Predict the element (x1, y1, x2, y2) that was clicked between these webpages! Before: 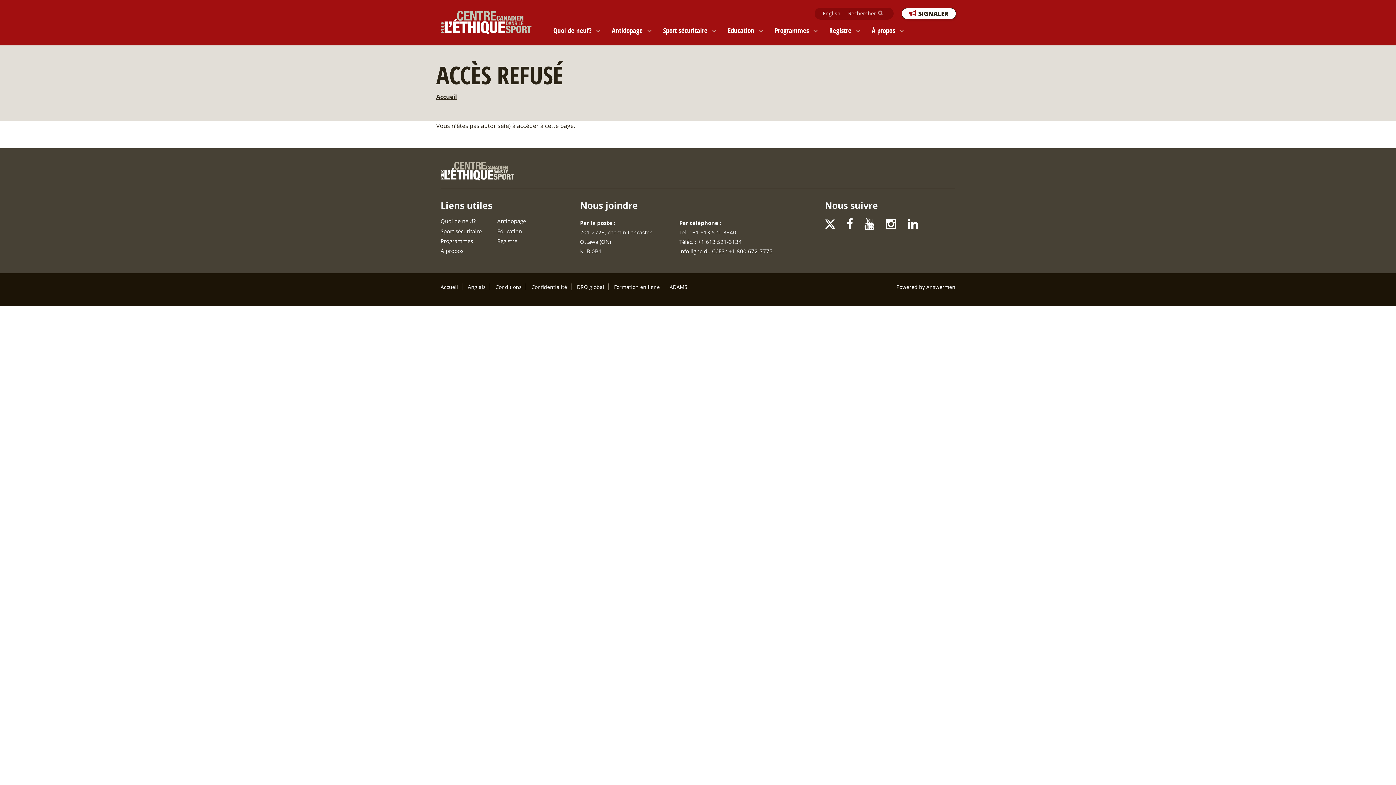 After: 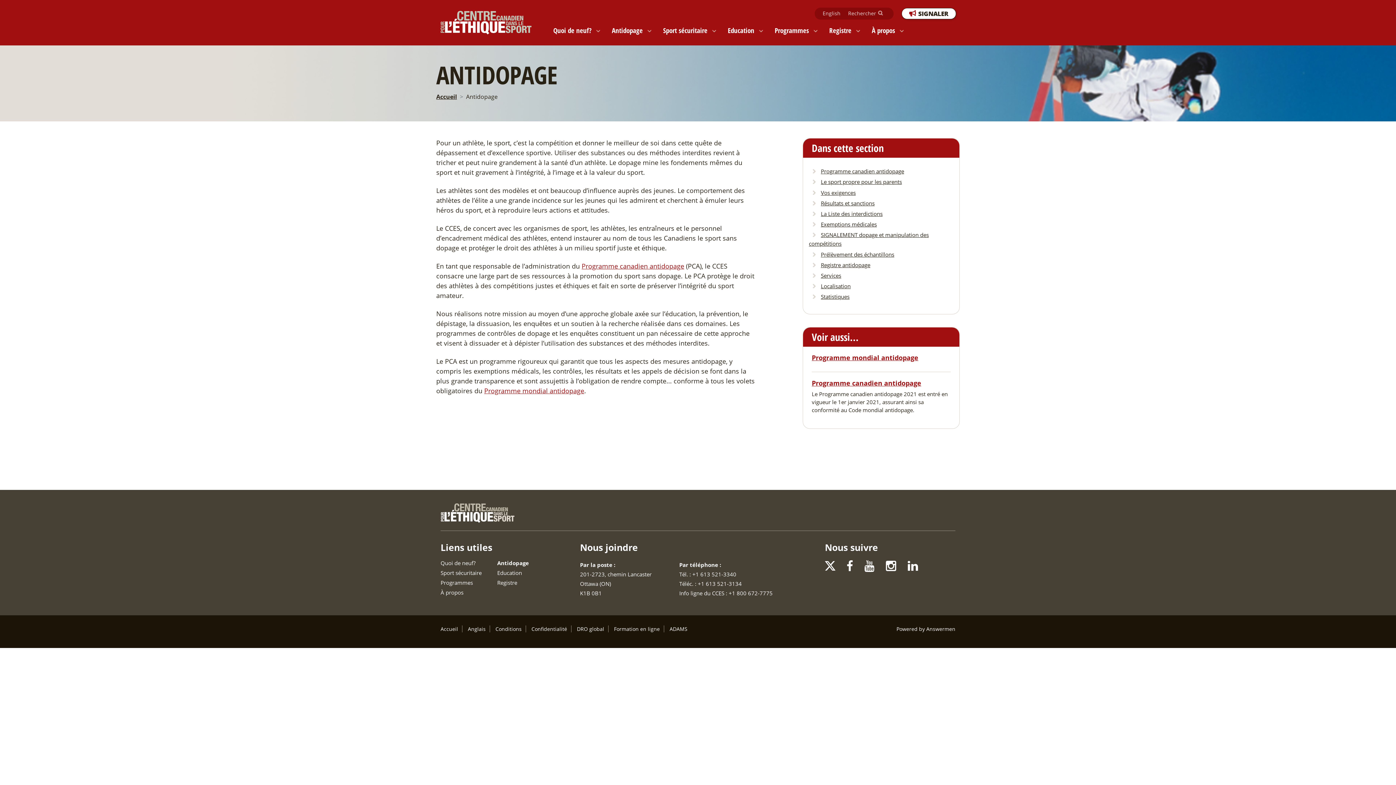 Action: label: Antidopage bbox: (601, 19, 653, 41)